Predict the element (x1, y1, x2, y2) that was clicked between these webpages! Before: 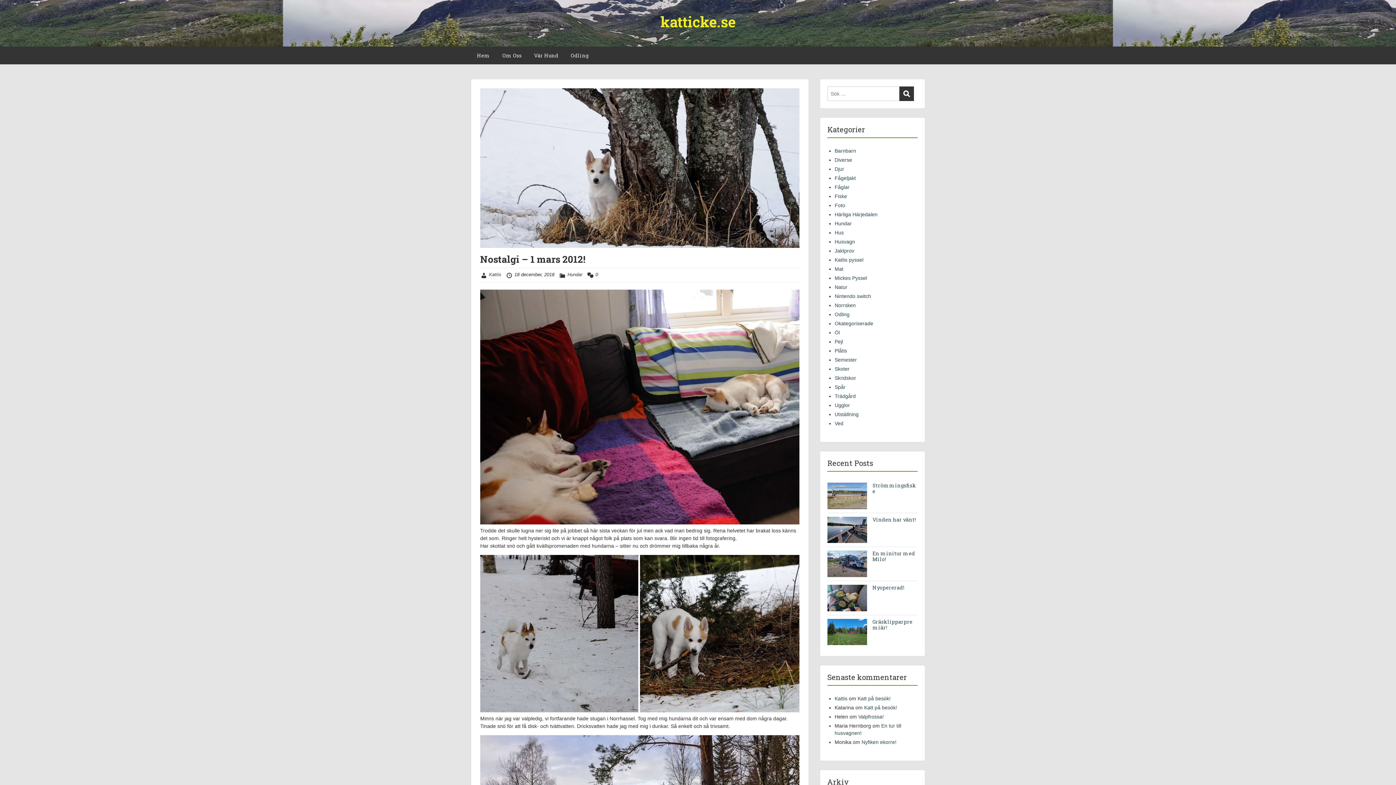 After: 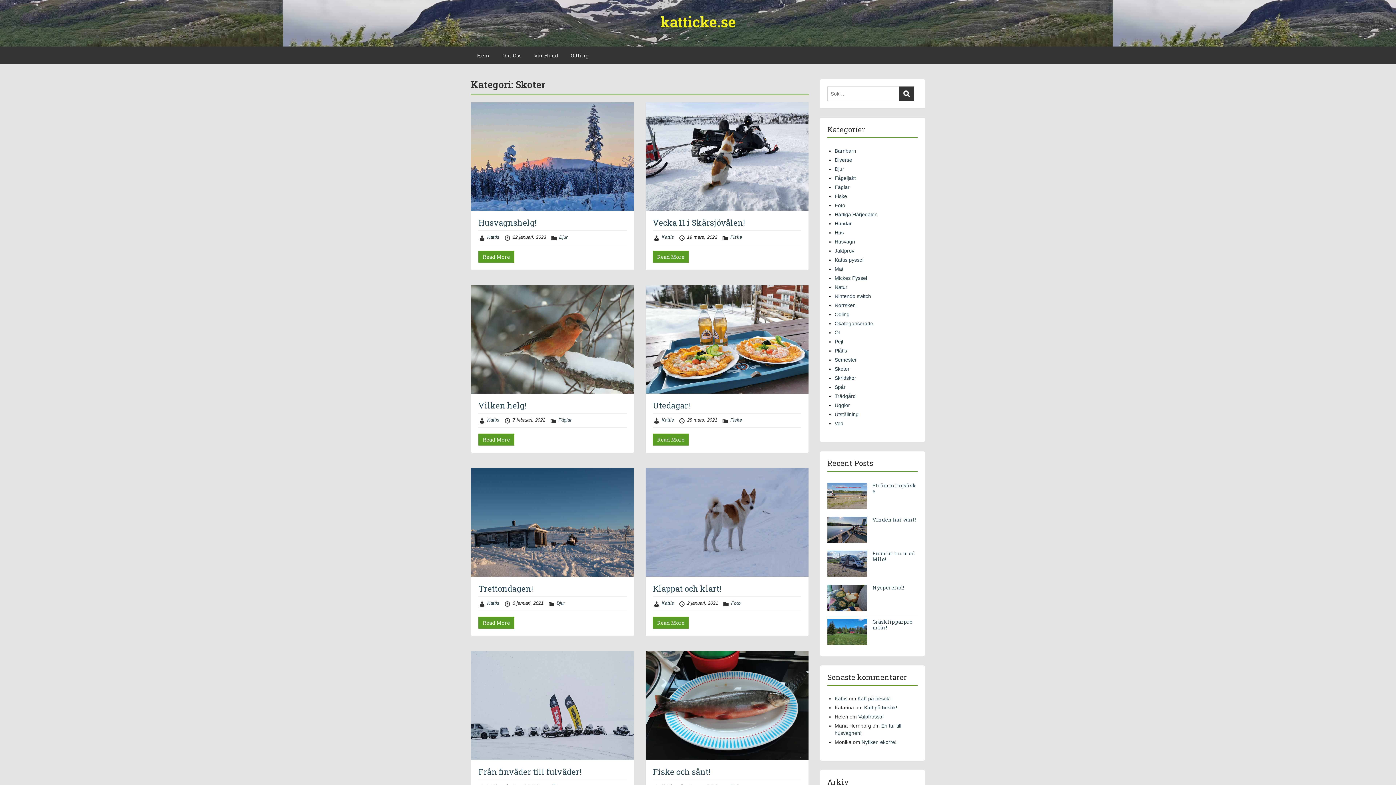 Action: bbox: (834, 366, 849, 372) label: Skoter